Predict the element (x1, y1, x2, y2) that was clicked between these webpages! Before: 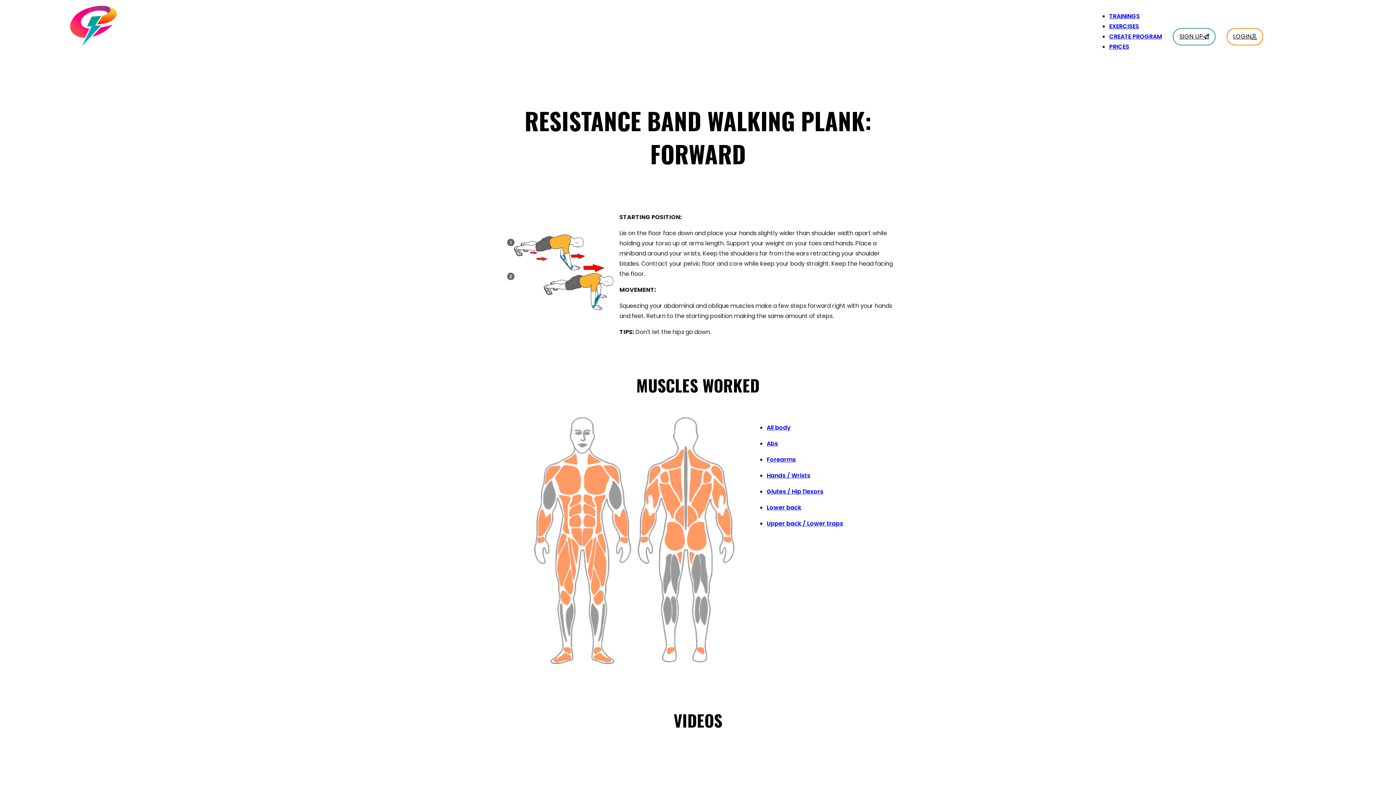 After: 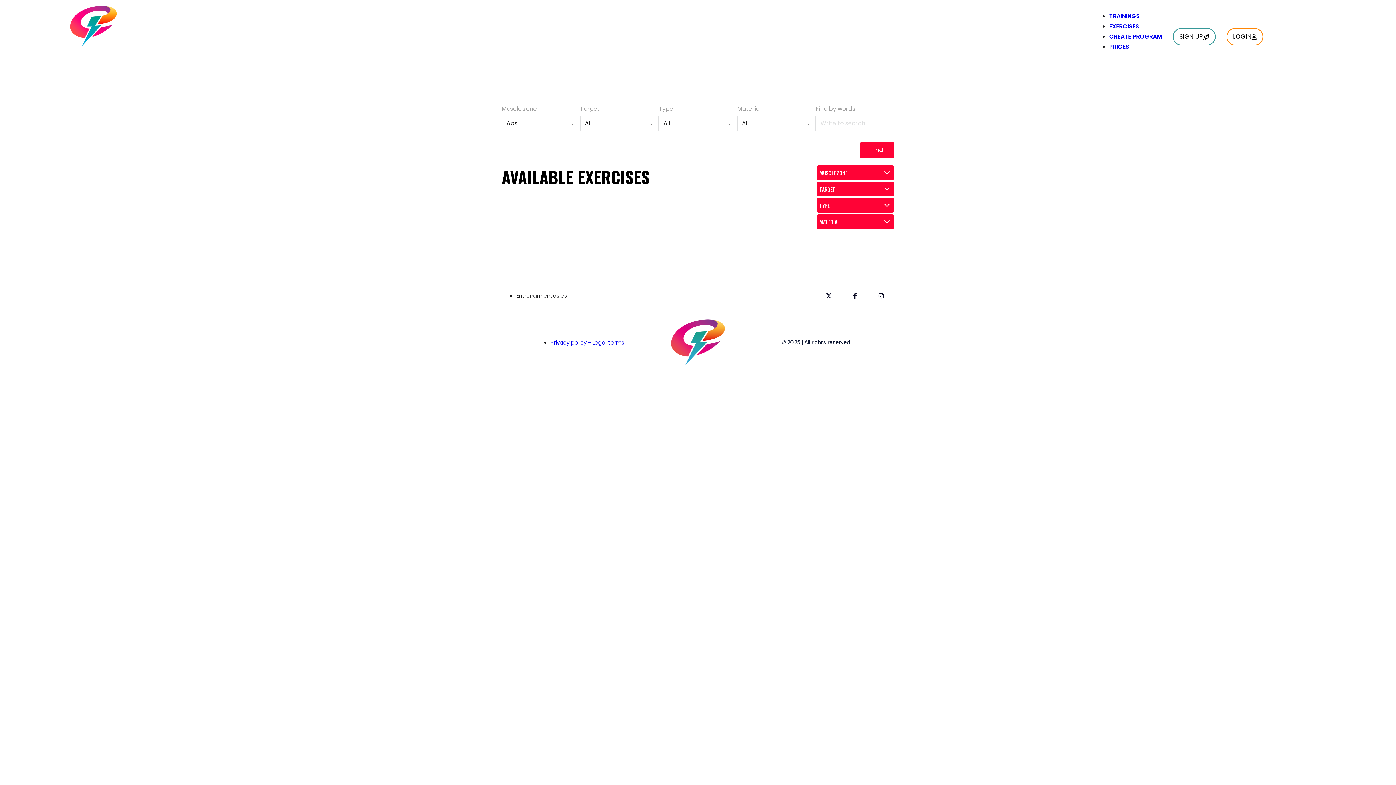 Action: bbox: (766, 439, 778, 448) label: Abs